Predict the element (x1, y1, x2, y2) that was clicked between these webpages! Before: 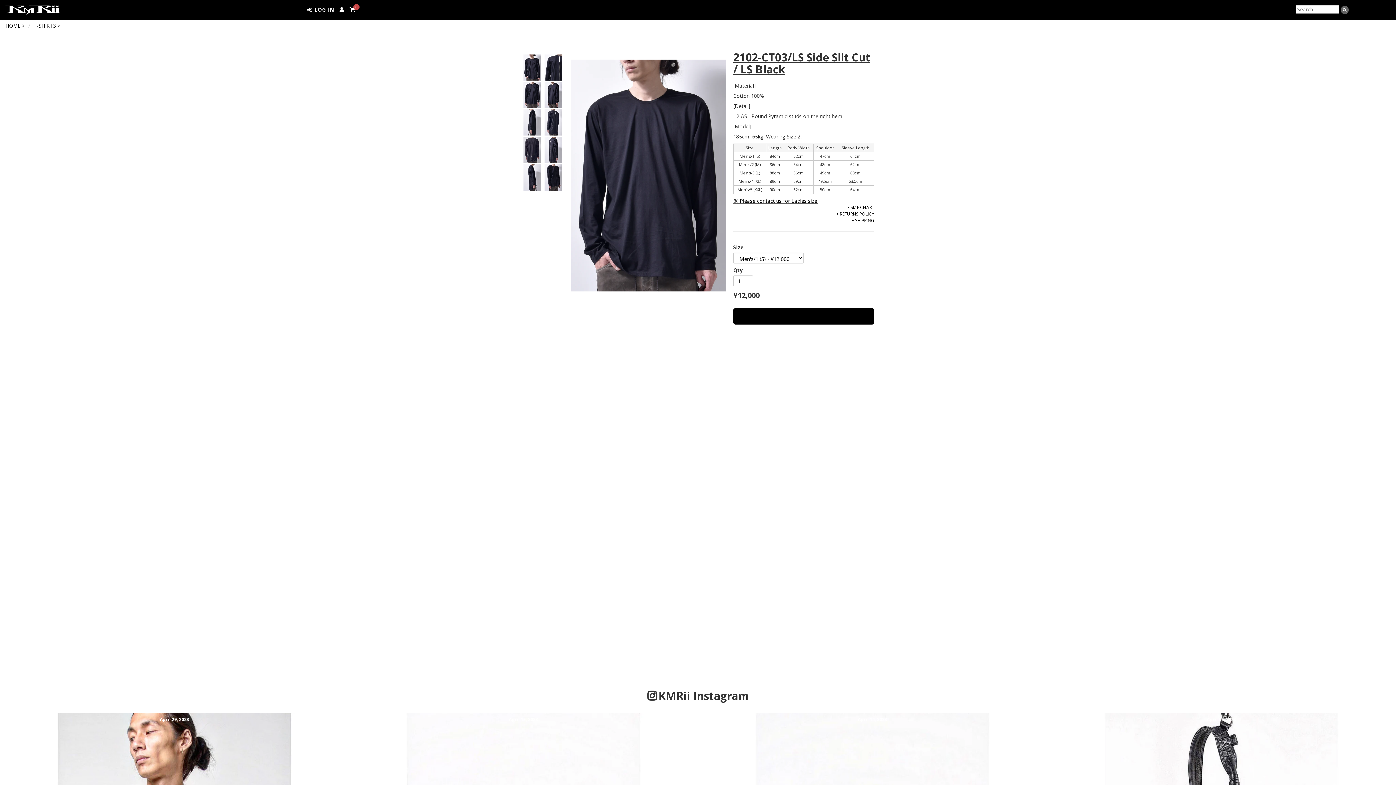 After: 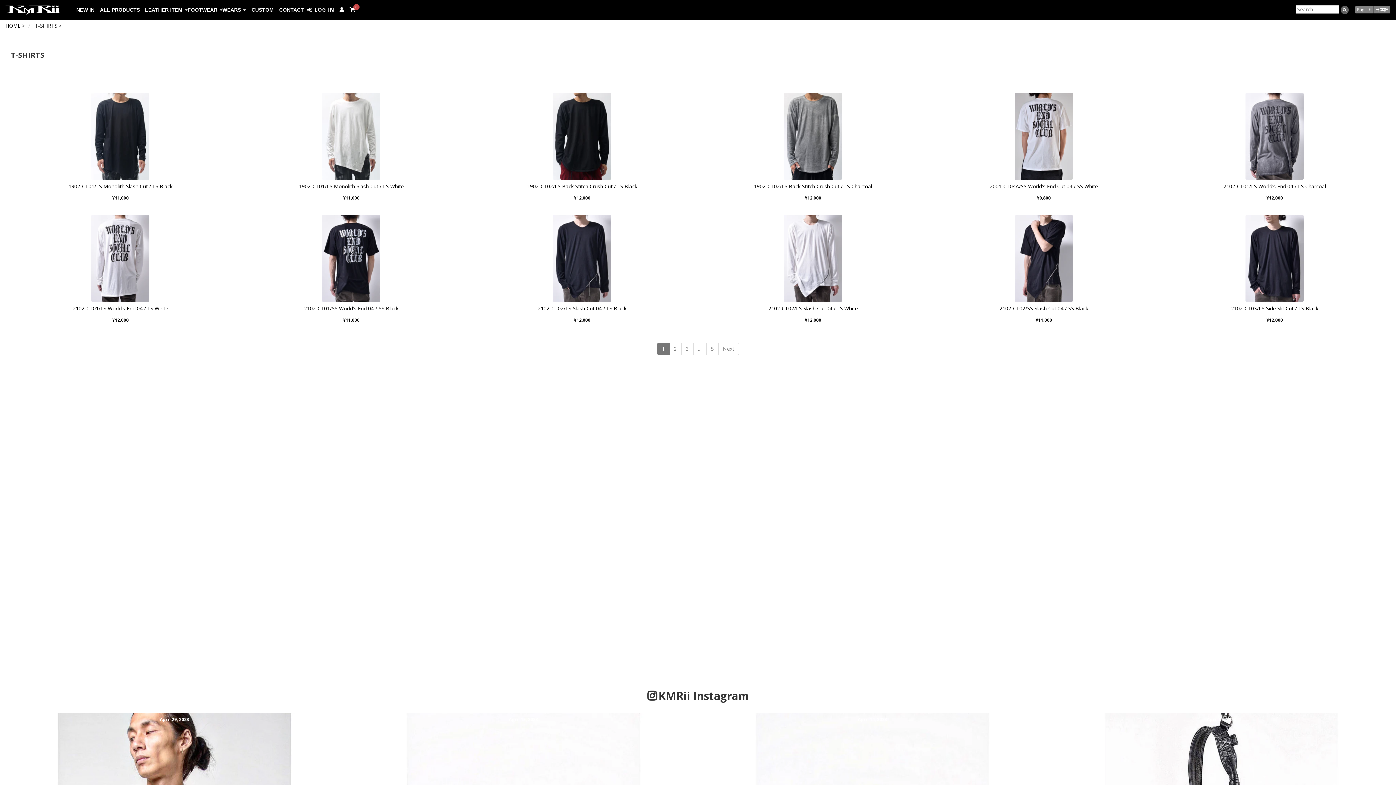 Action: bbox: (33, 22, 56, 29) label: T-SHIRTS